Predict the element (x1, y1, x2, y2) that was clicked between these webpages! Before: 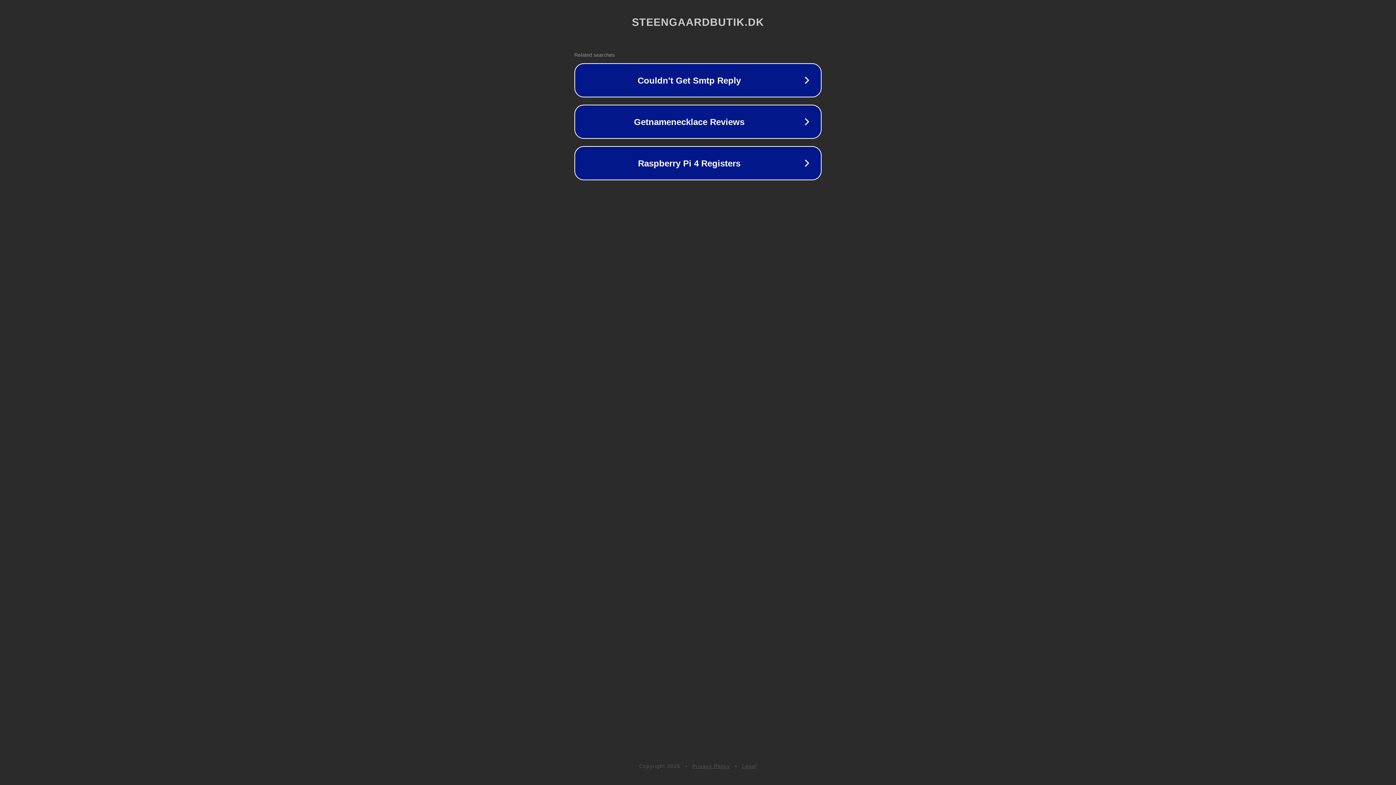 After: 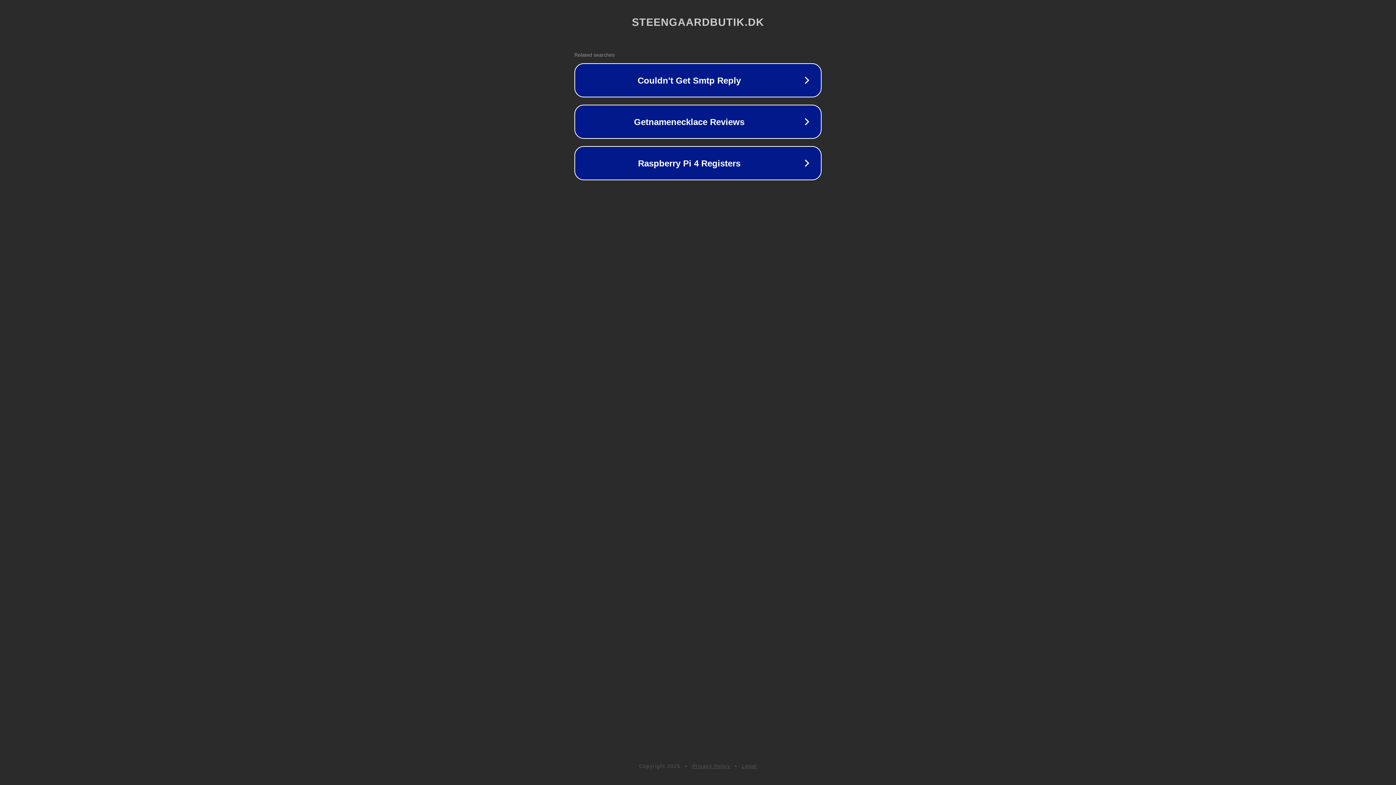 Action: bbox: (742, 763, 757, 769) label: Legal